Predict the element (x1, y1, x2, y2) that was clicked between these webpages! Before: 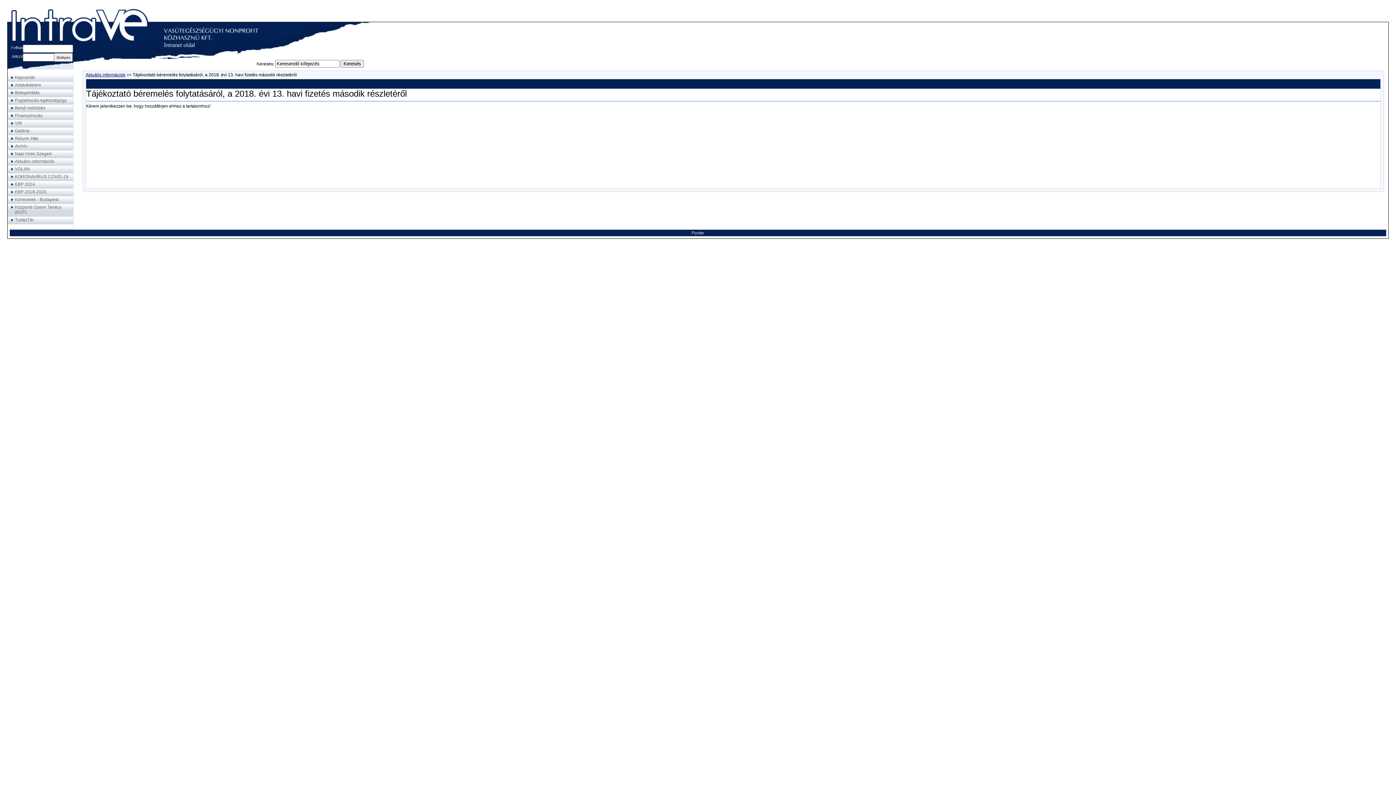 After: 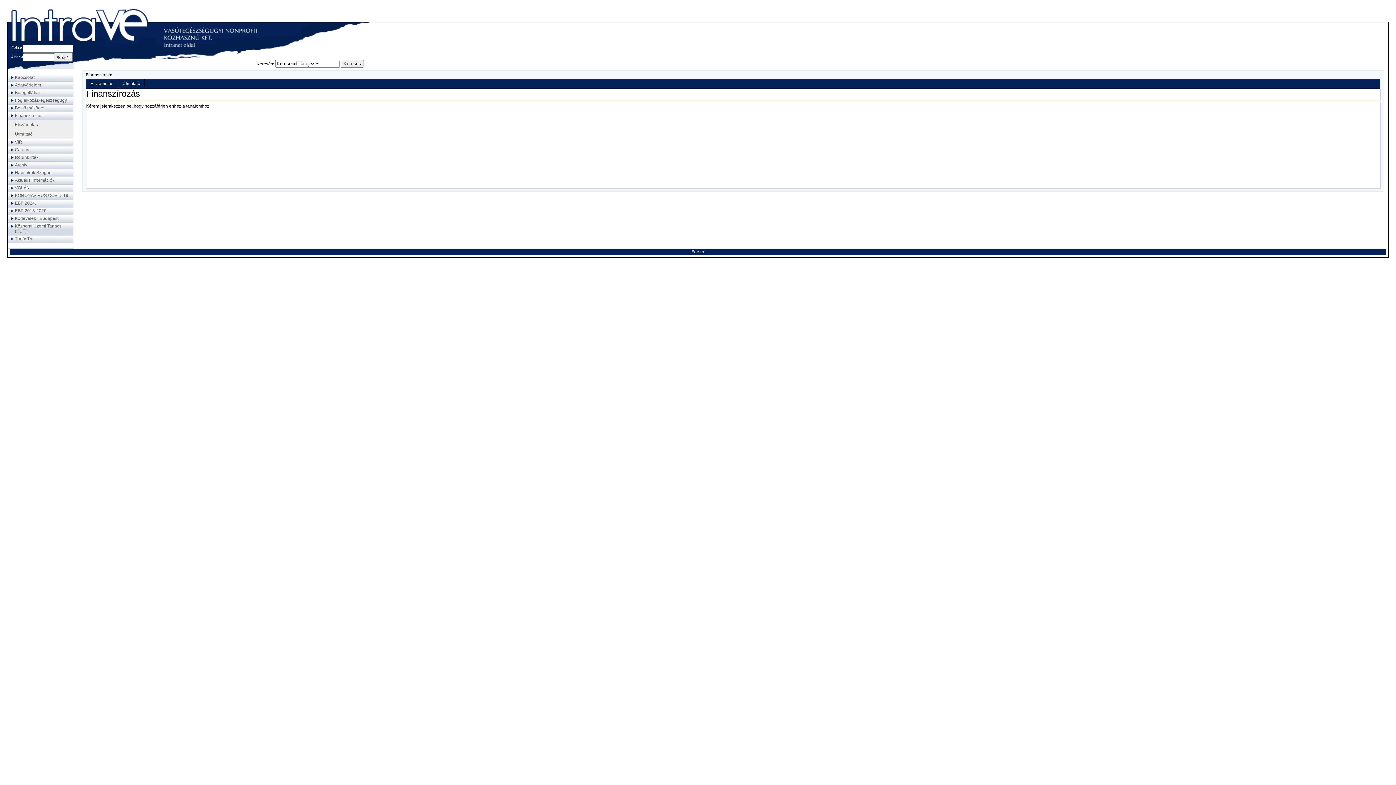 Action: label: Finanszírozás bbox: (7, 112, 73, 120)